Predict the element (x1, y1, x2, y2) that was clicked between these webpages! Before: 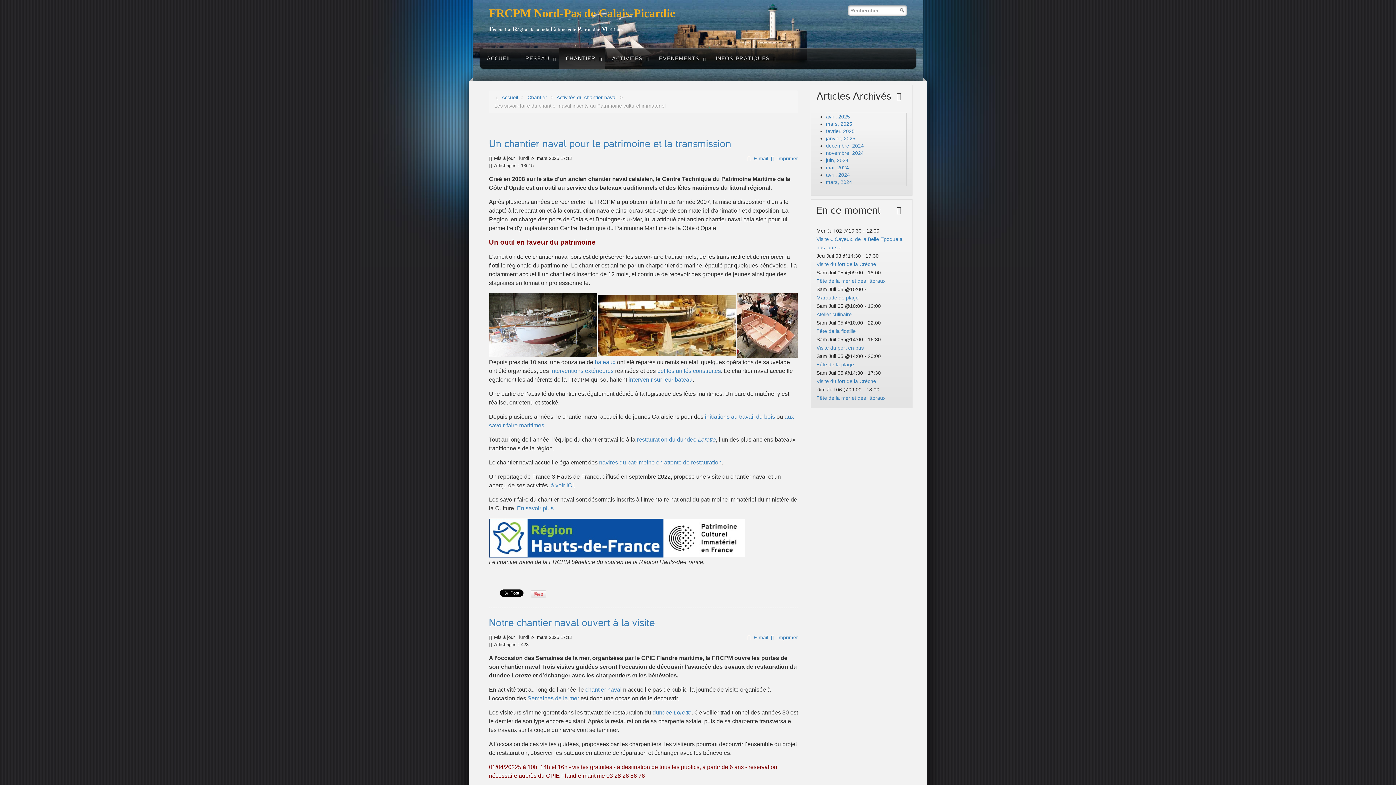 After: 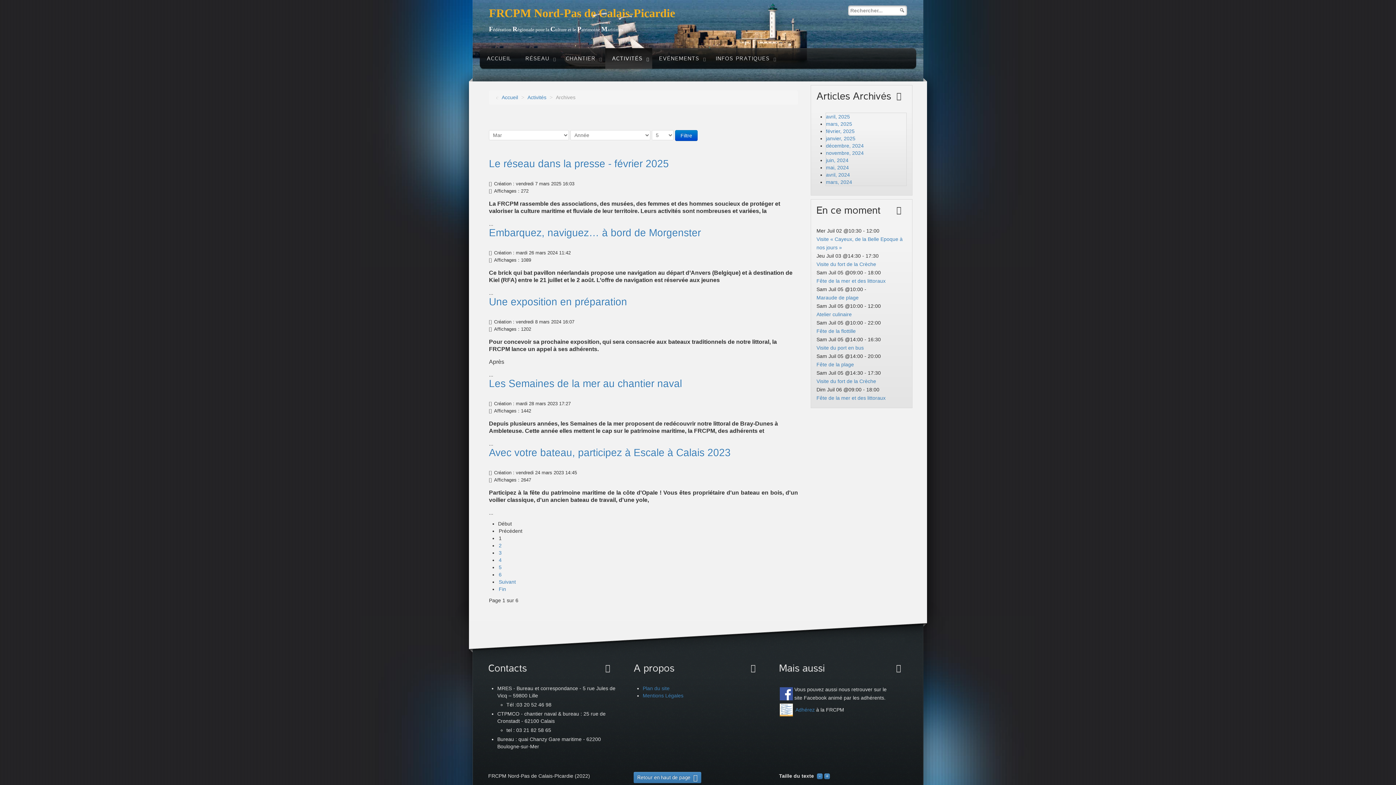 Action: bbox: (826, 121, 852, 126) label: mars, 2025